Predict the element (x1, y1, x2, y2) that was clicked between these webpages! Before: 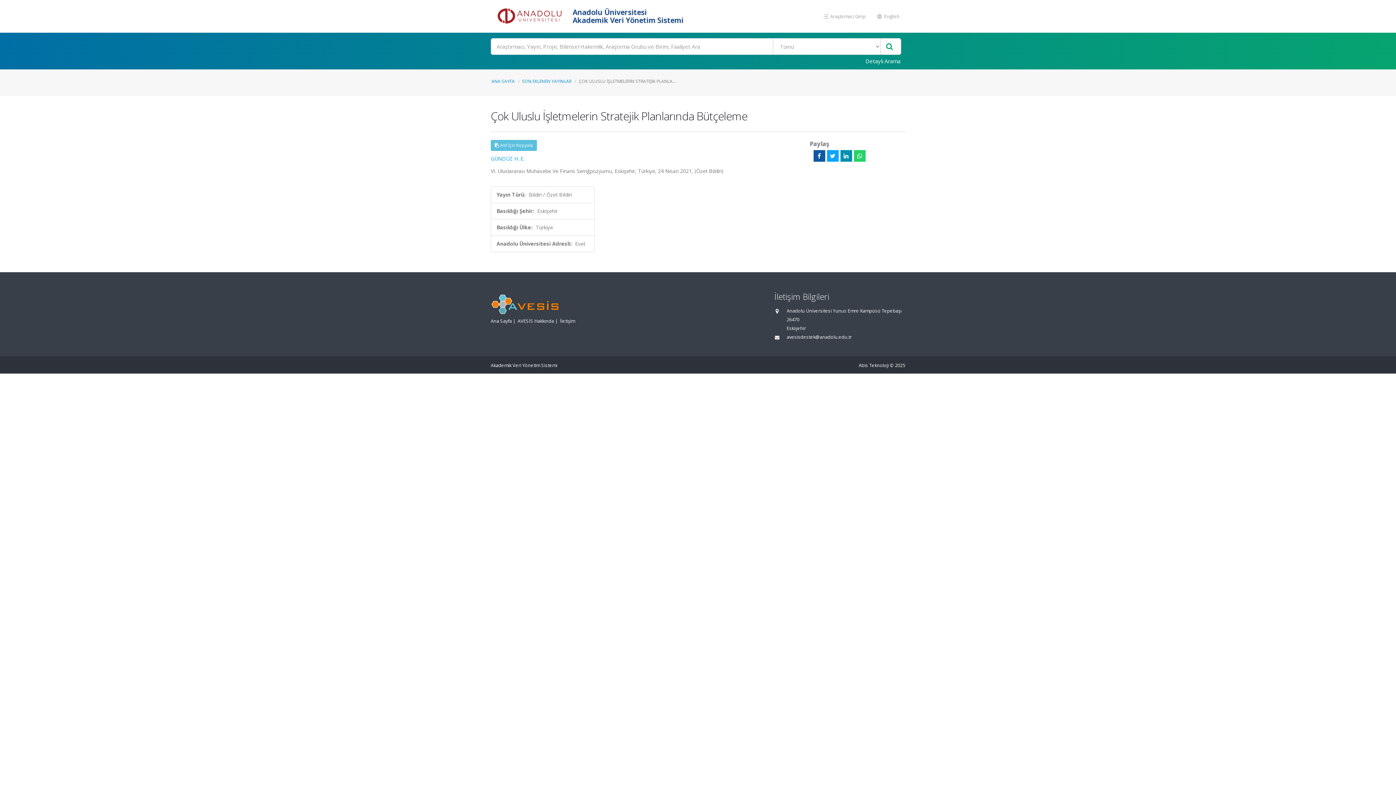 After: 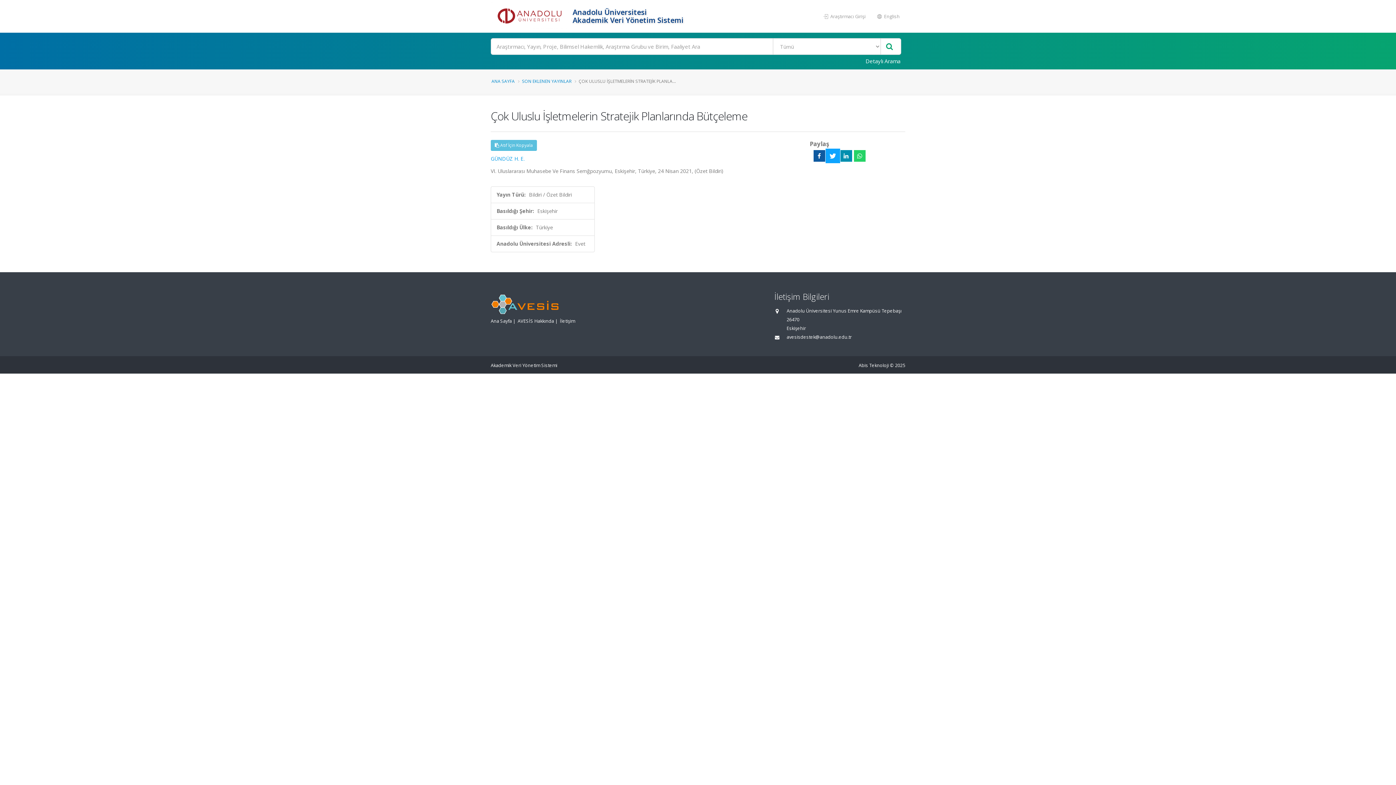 Action: bbox: (827, 150, 838, 161)